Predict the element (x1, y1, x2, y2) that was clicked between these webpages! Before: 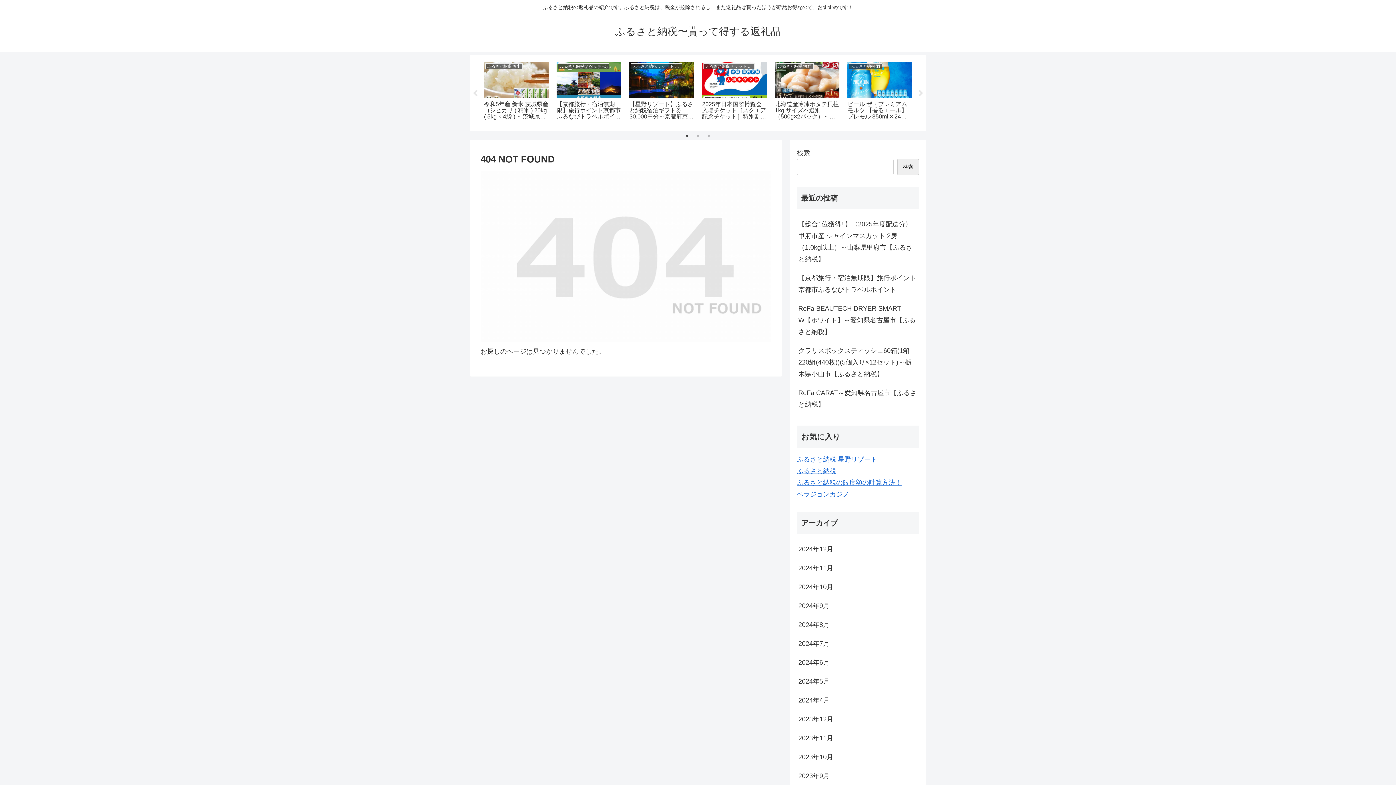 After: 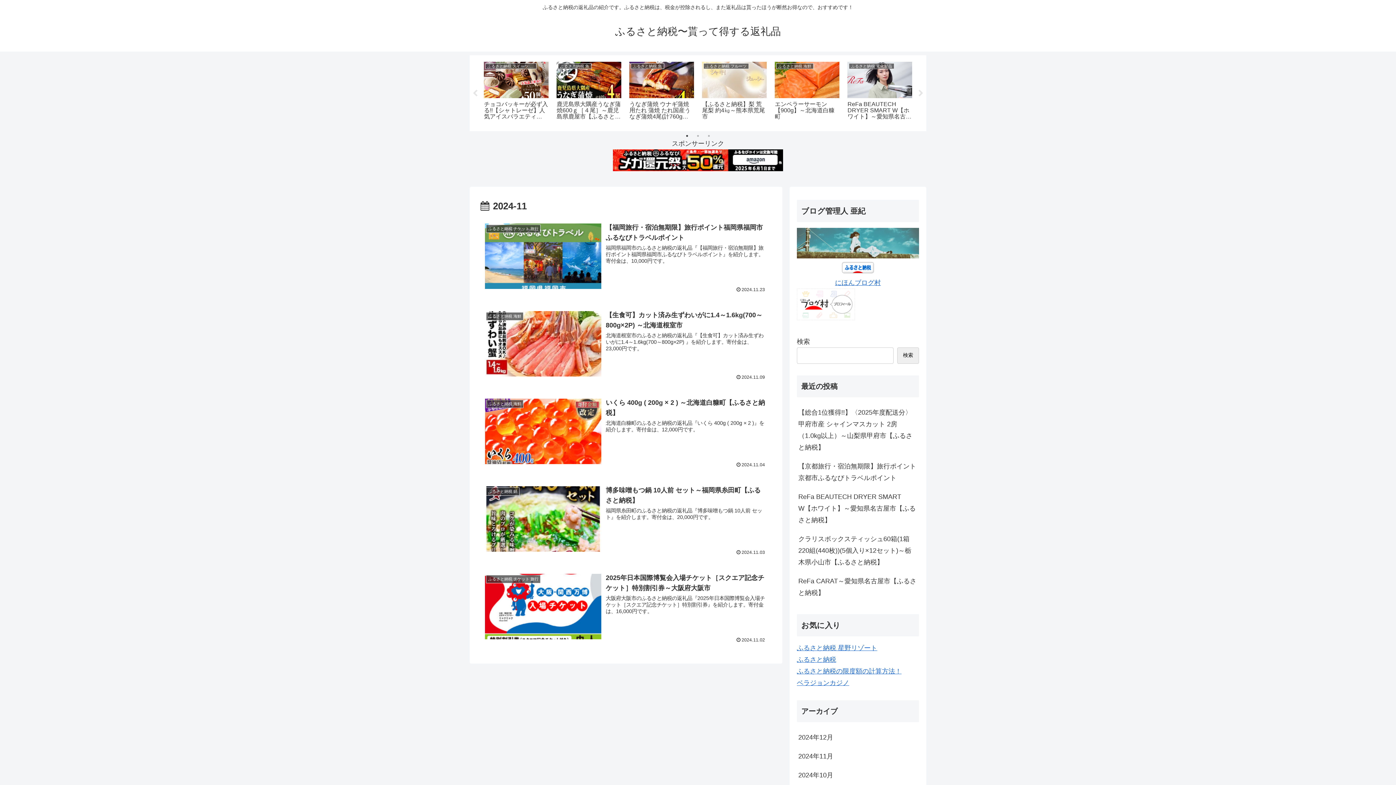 Action: label: 2024年11月 bbox: (797, 558, 919, 577)